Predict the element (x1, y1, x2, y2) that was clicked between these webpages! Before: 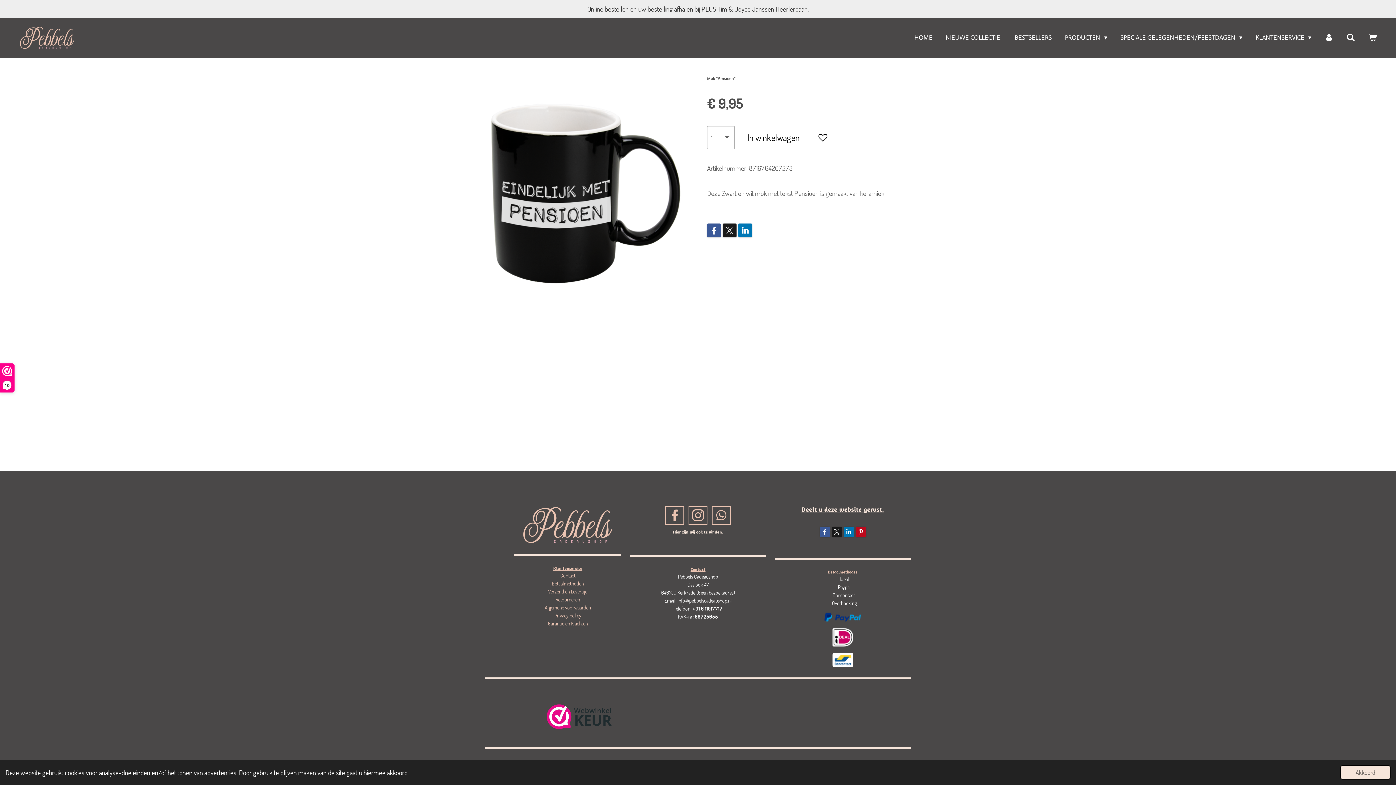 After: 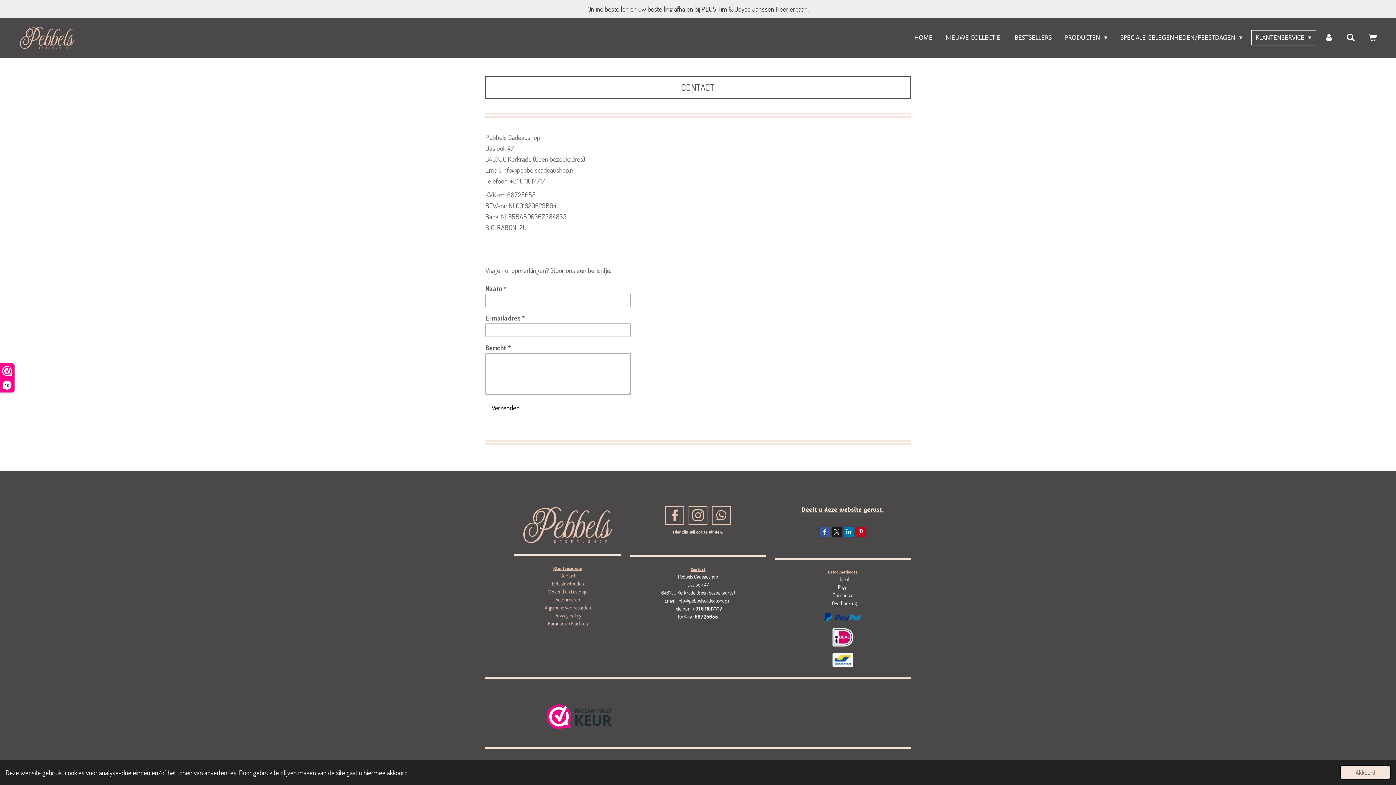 Action: bbox: (690, 567, 705, 572) label: Contact